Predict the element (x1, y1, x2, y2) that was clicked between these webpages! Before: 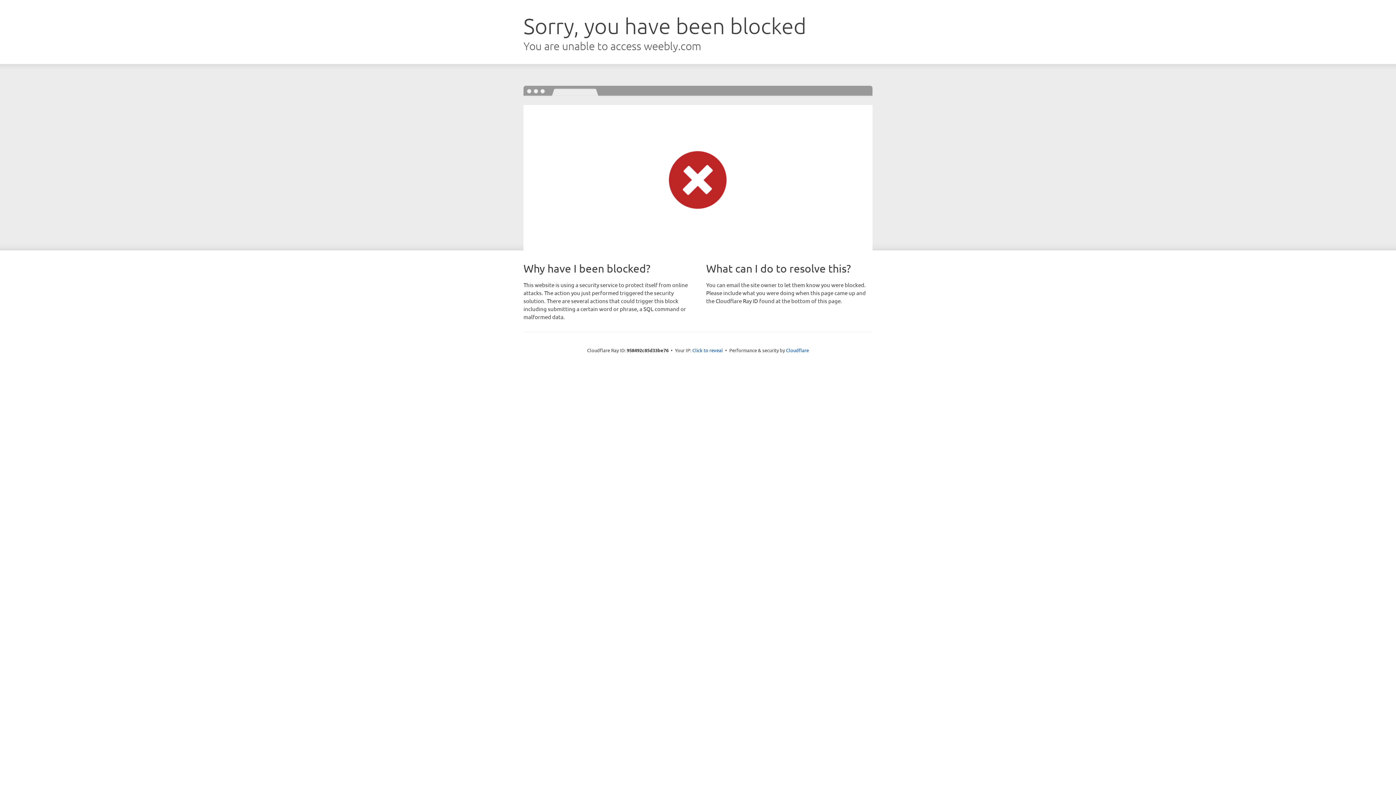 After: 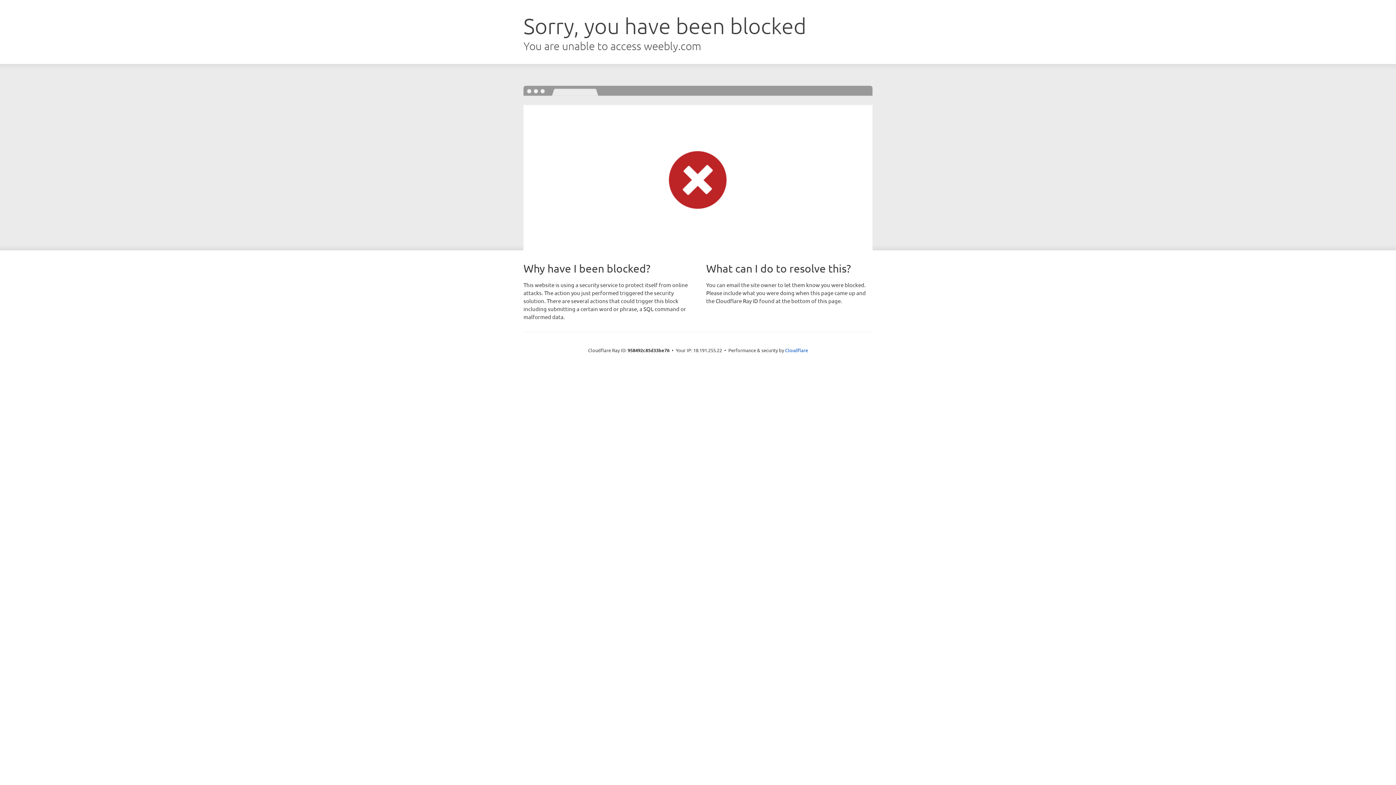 Action: label: Click to reveal bbox: (692, 346, 723, 353)